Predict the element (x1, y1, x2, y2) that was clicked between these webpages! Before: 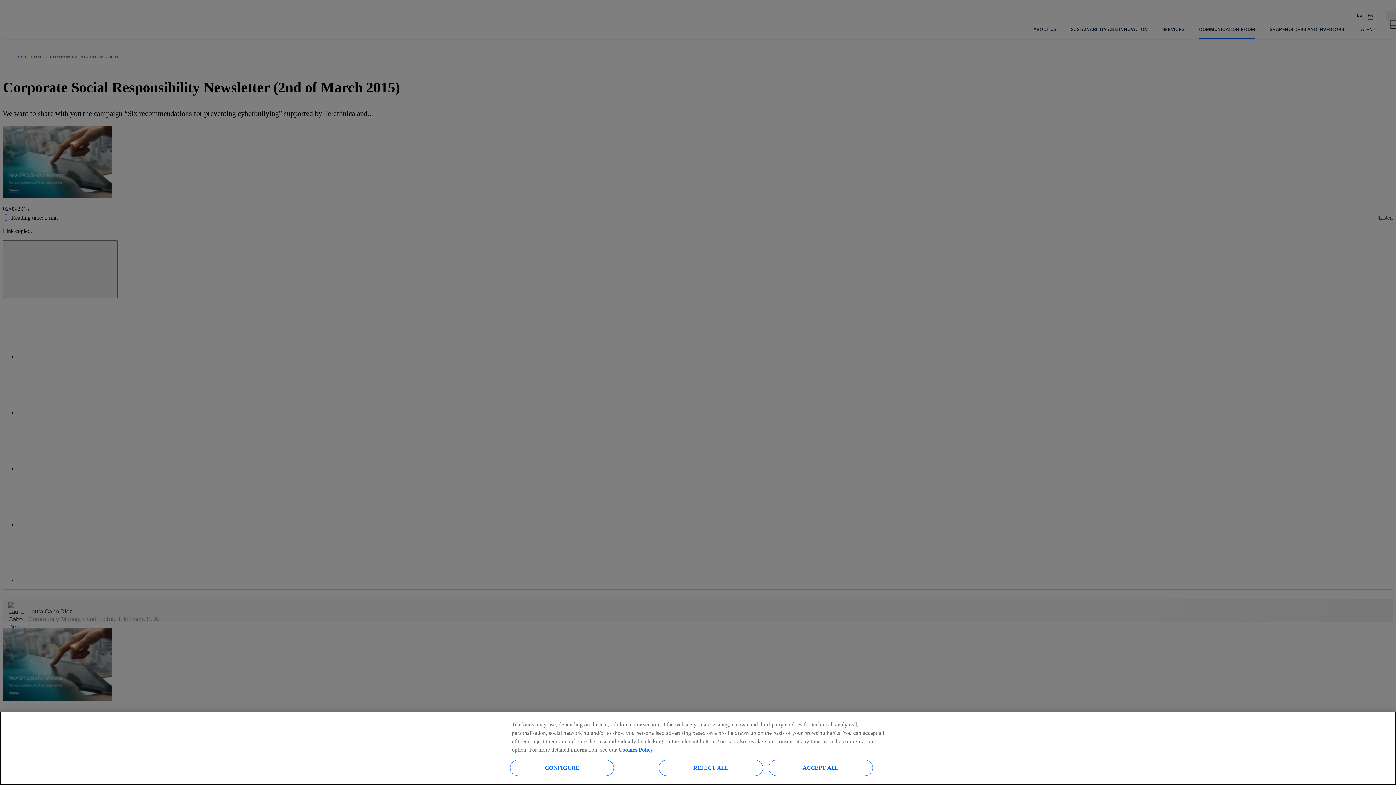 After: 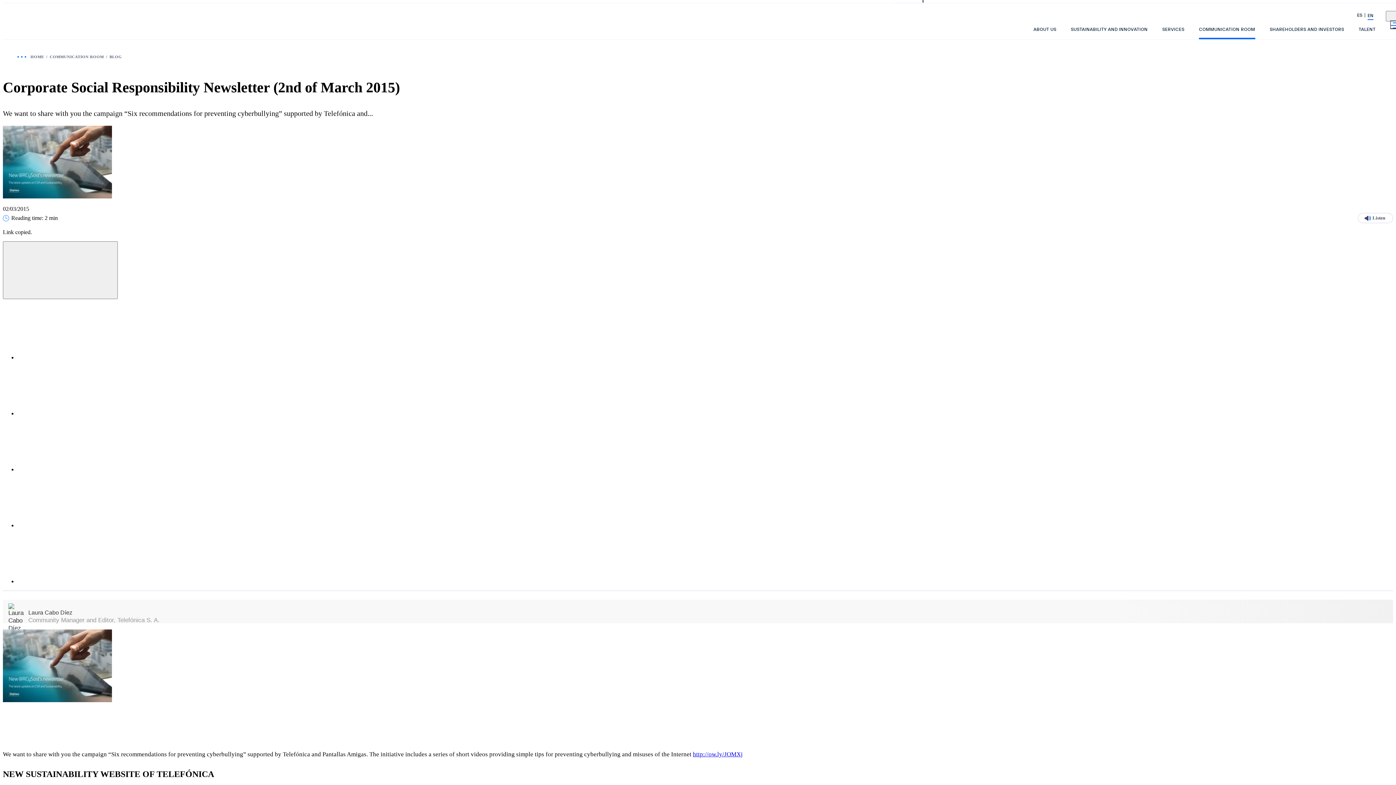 Action: label: REJECT ALL bbox: (658, 760, 763, 776)